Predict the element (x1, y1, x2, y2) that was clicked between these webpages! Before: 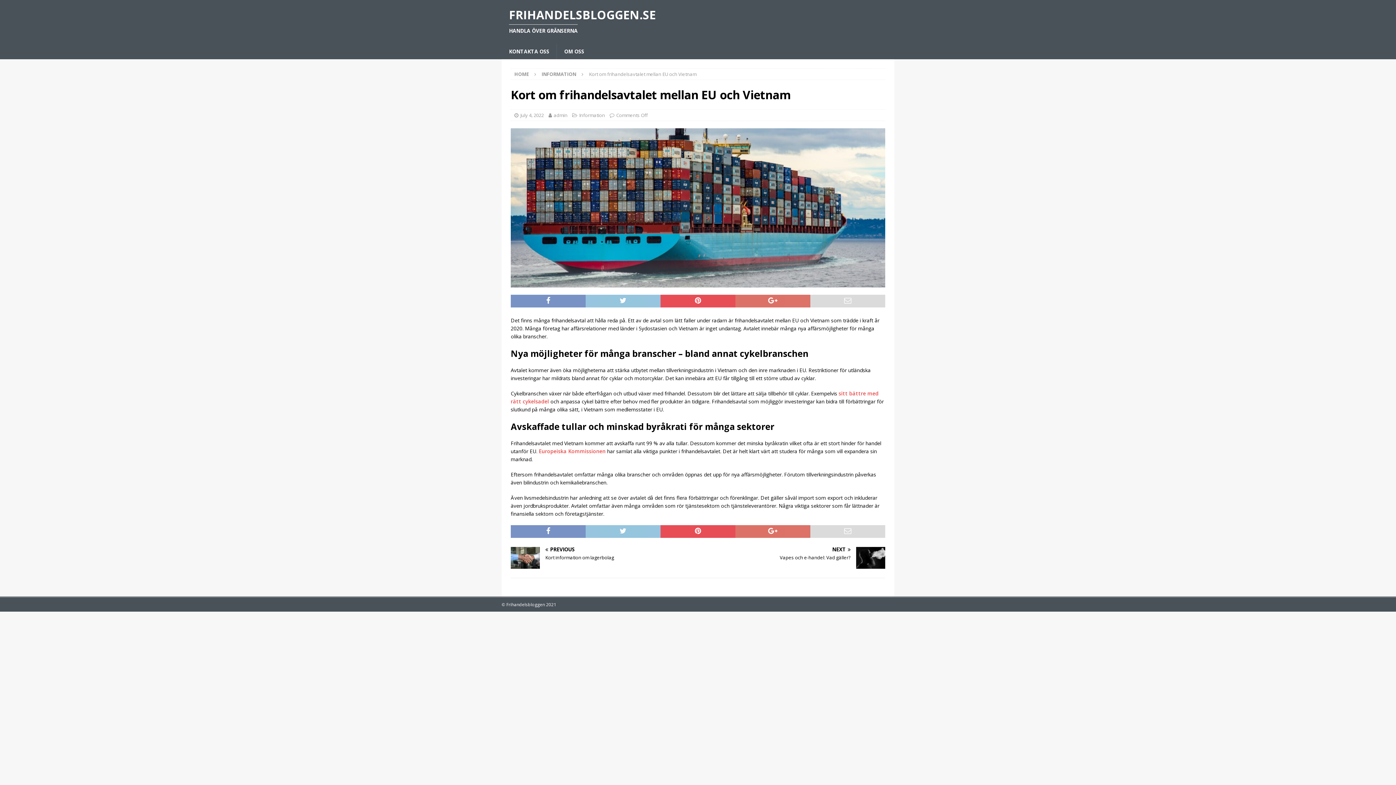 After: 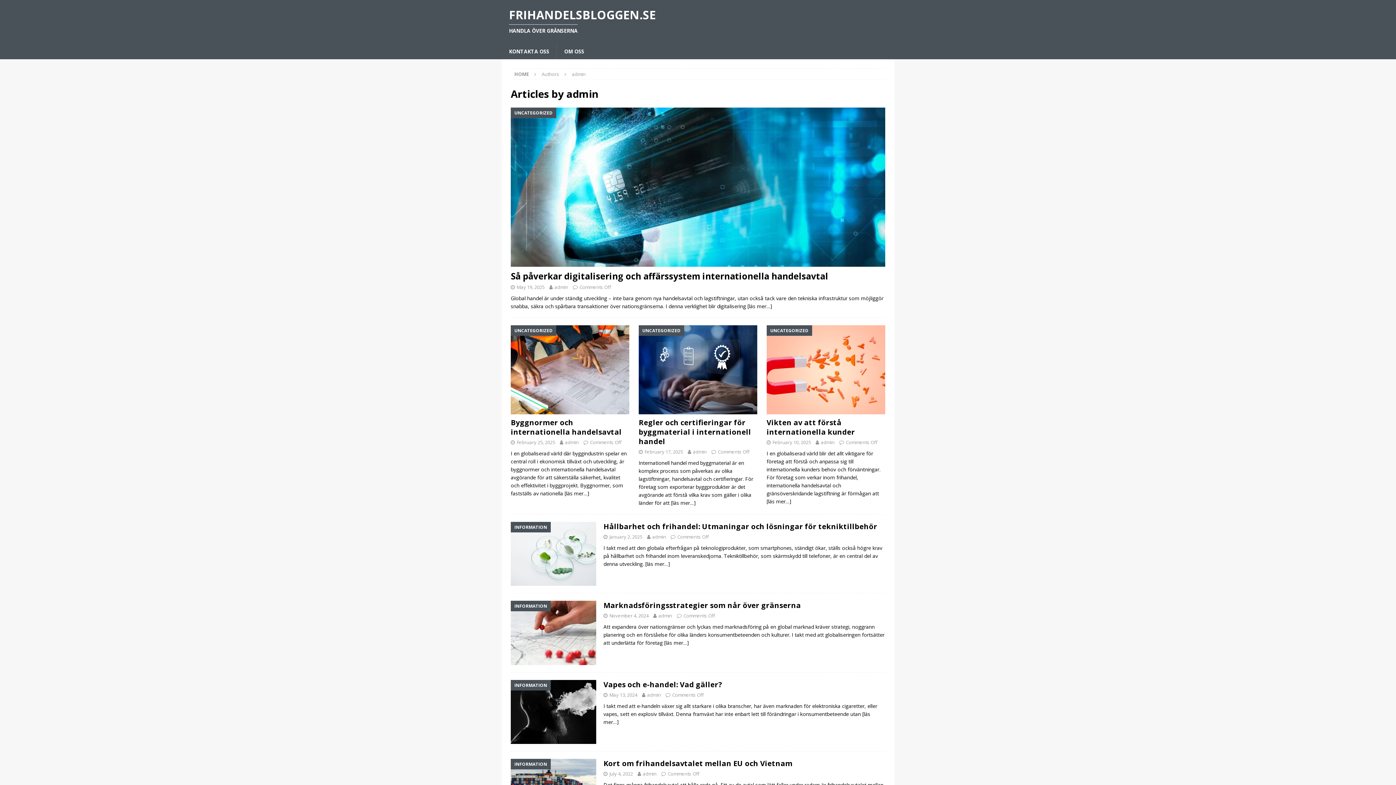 Action: label: admin bbox: (553, 112, 567, 118)